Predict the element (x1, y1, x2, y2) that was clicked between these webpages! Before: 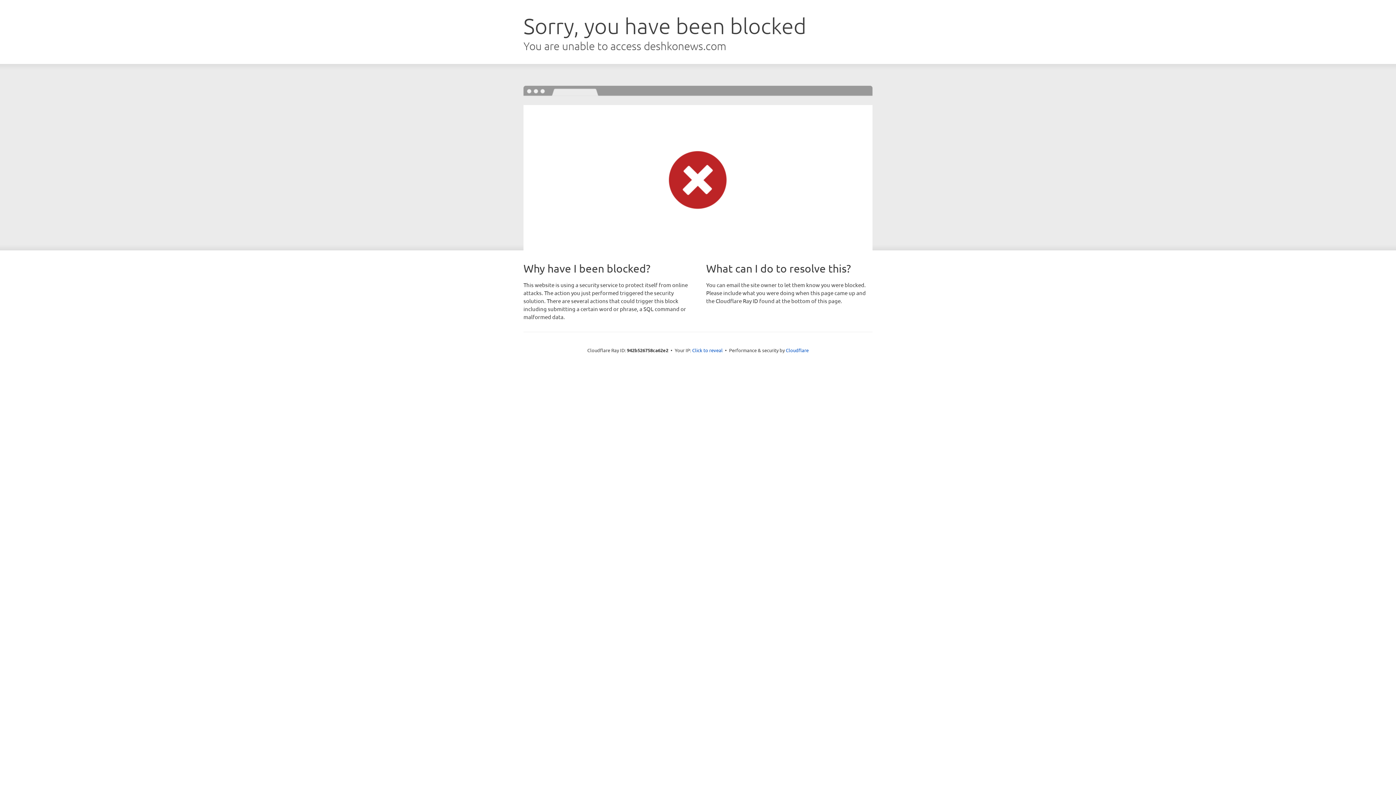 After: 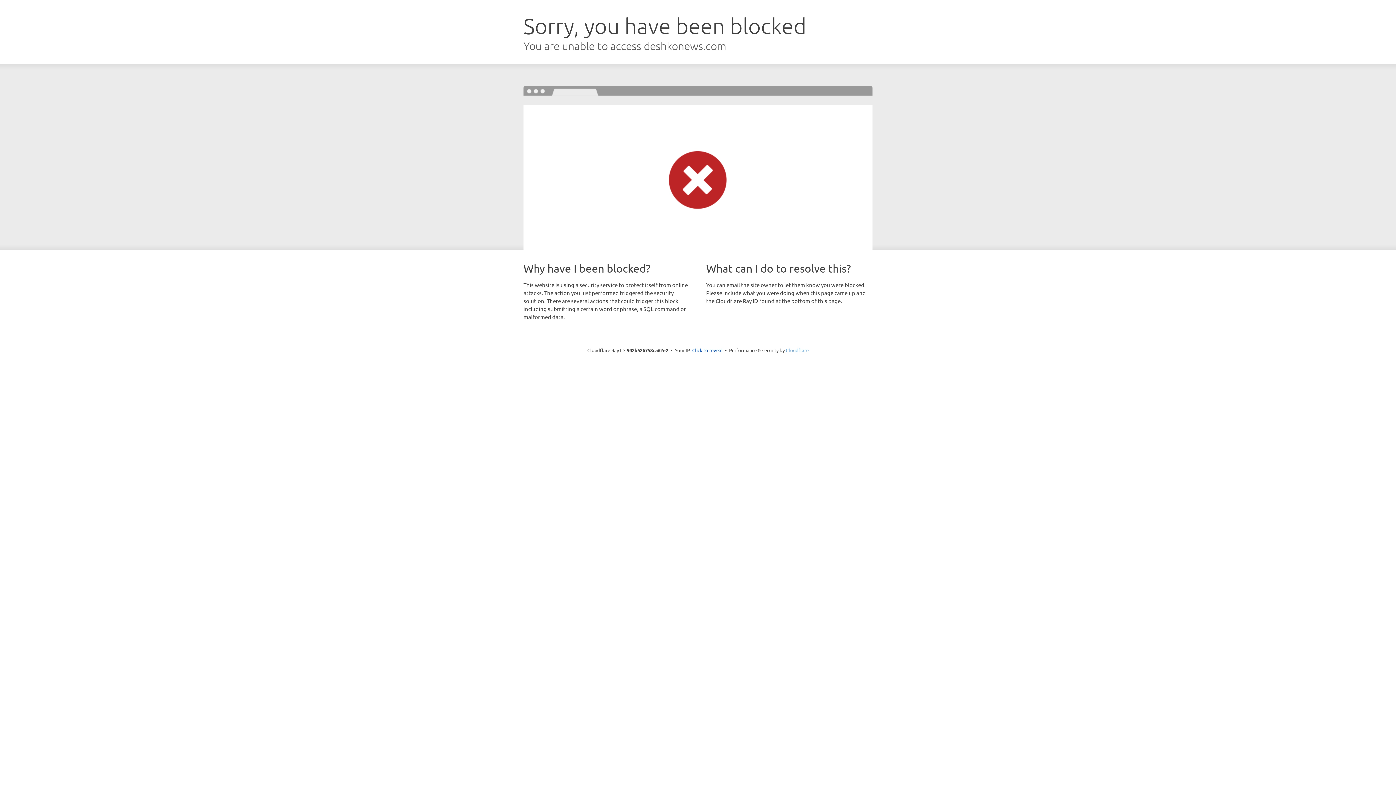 Action: label: Cloudflare bbox: (786, 347, 808, 353)